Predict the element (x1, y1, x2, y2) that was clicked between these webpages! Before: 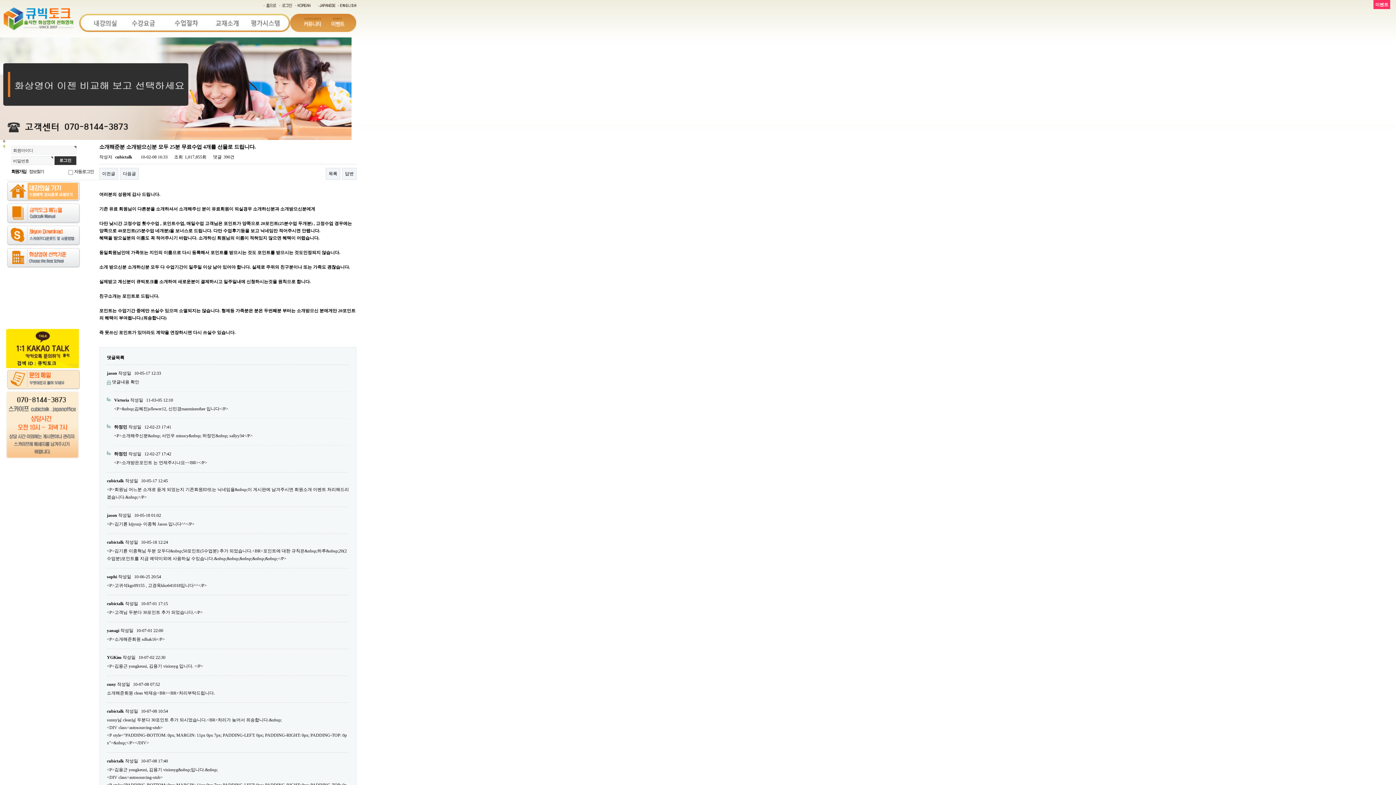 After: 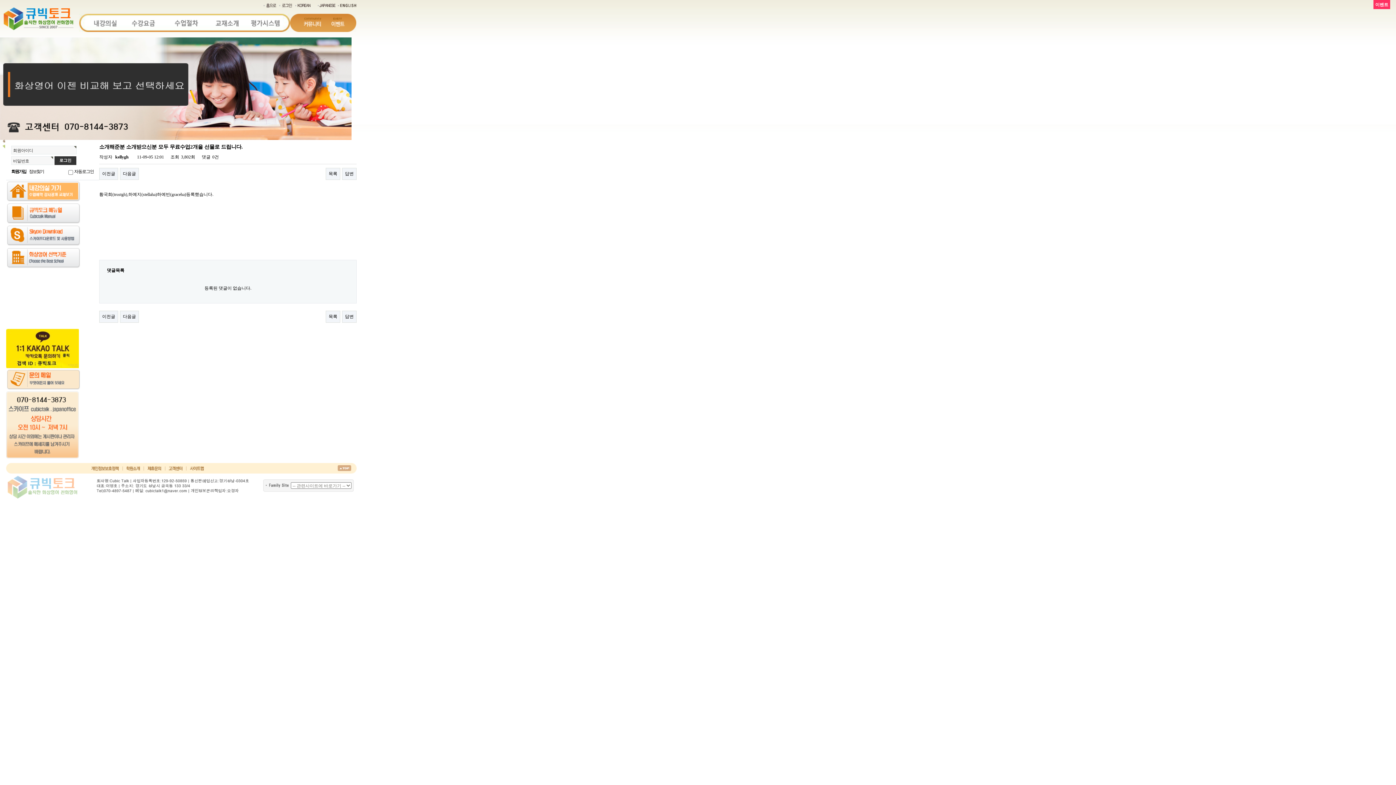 Action: label: 다음글 bbox: (120, 168, 138, 180)